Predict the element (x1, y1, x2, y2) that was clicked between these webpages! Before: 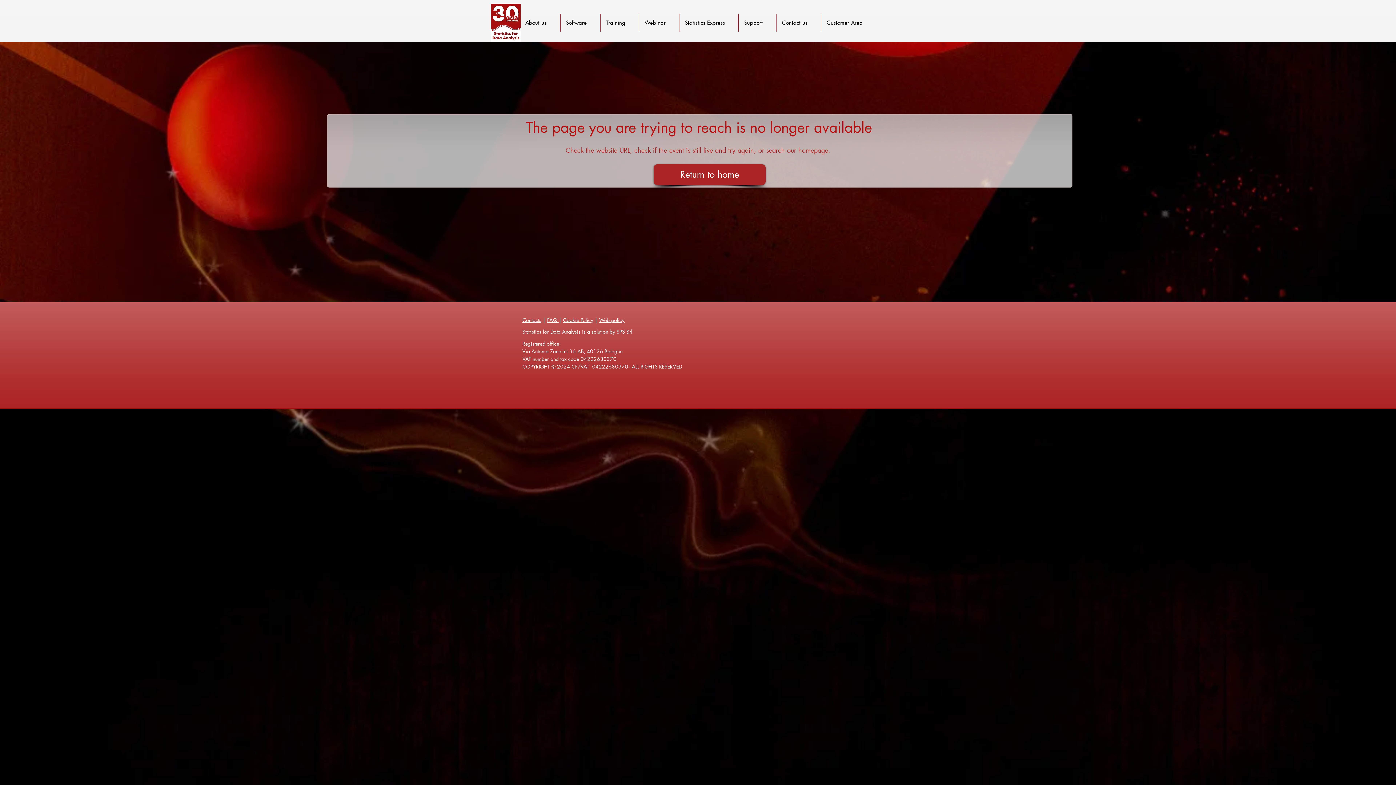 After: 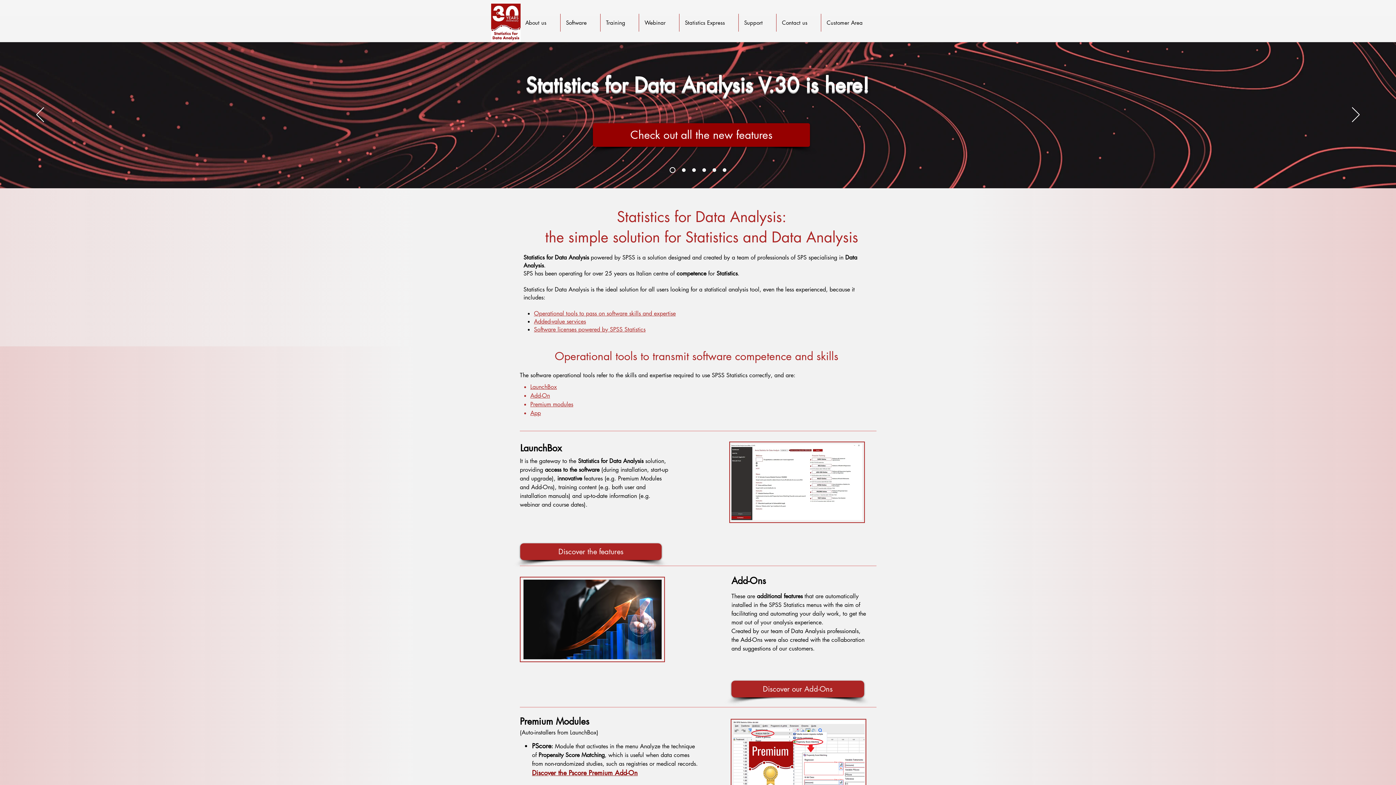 Action: bbox: (560, 13, 600, 31) label: Software